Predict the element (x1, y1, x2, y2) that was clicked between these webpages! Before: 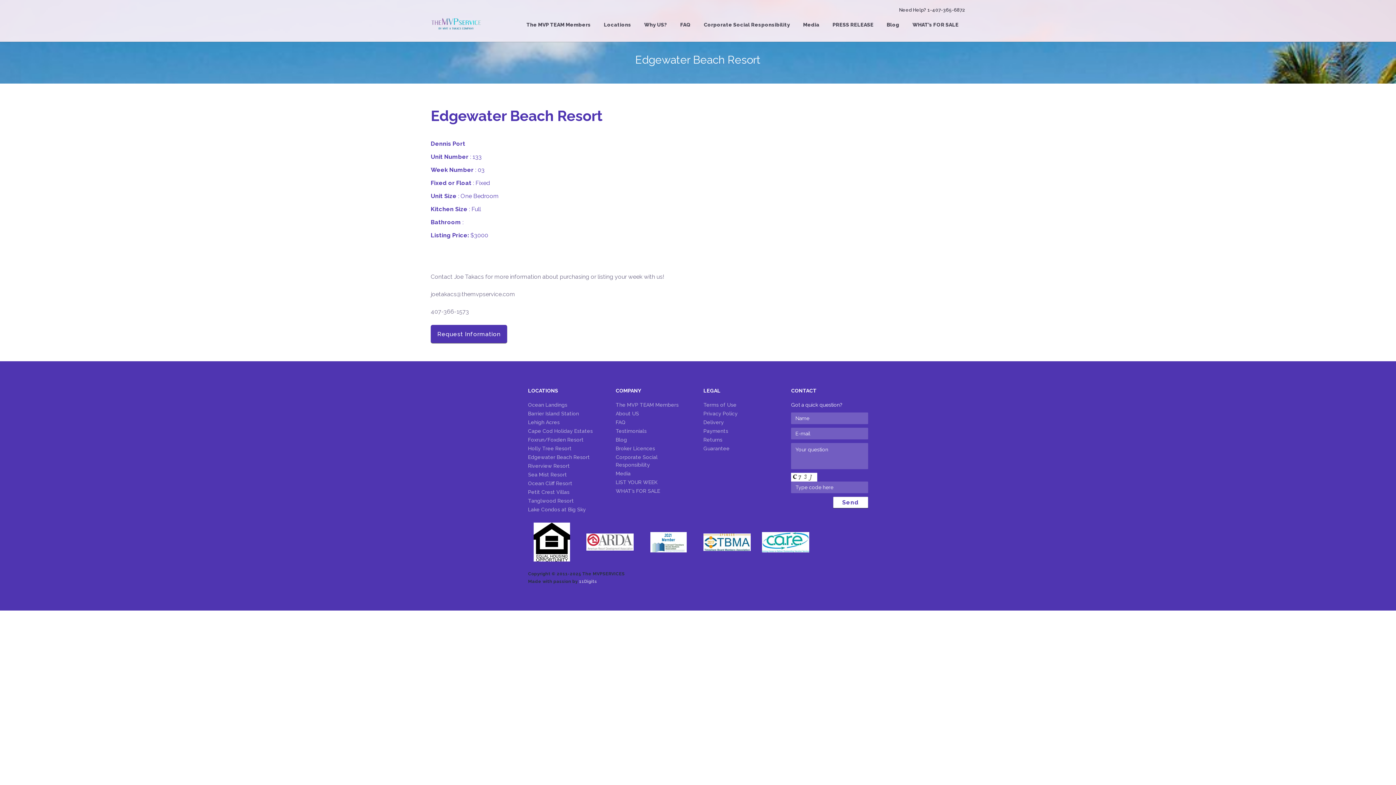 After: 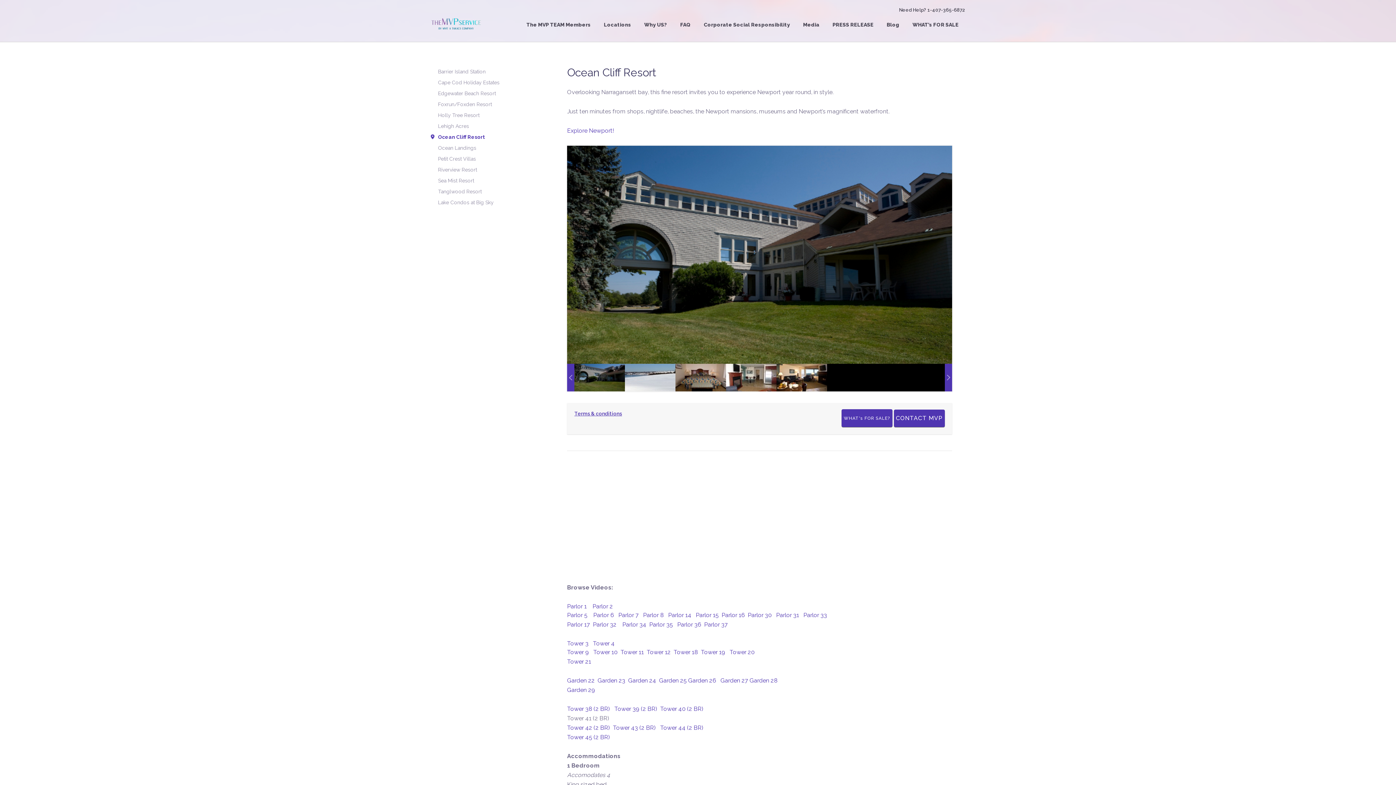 Action: label: Ocean Cliff Resort bbox: (528, 478, 572, 488)